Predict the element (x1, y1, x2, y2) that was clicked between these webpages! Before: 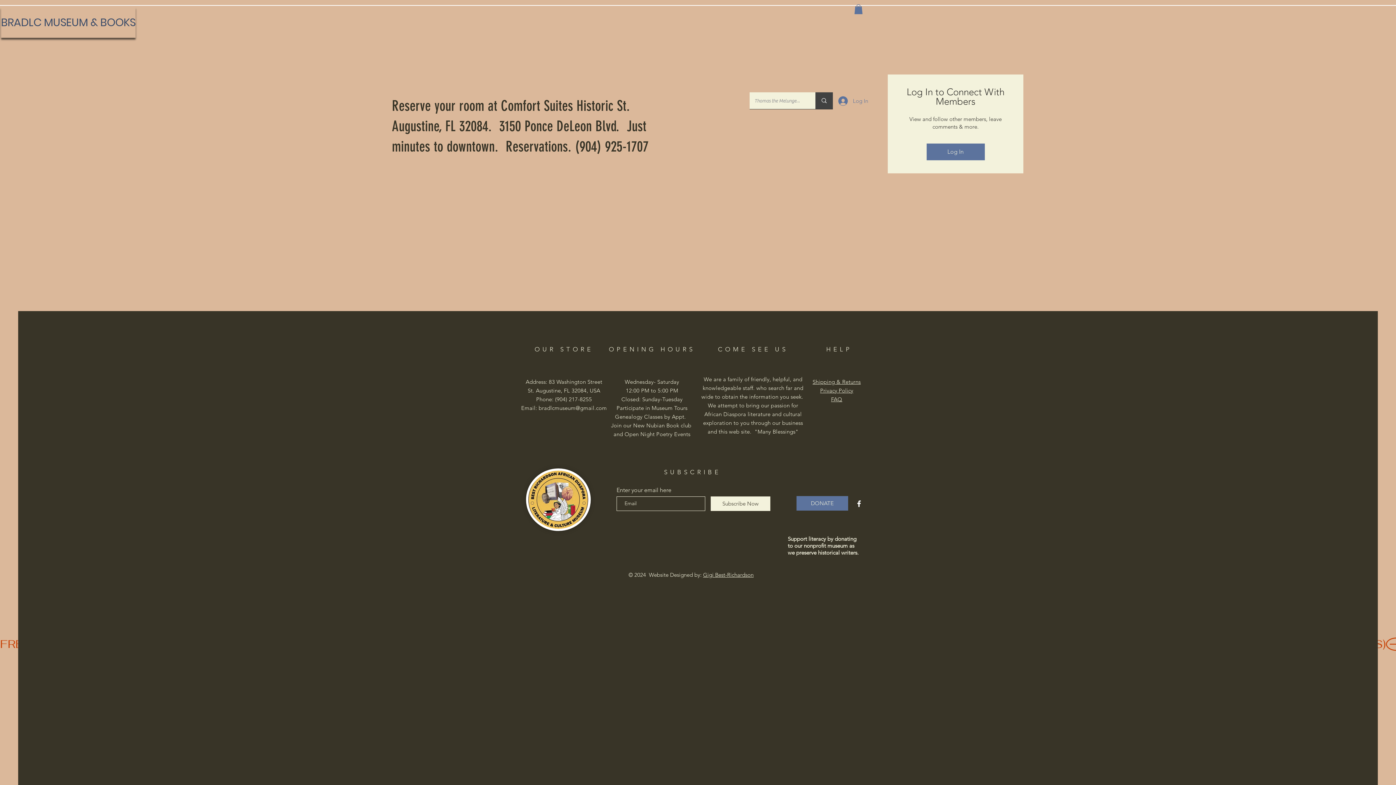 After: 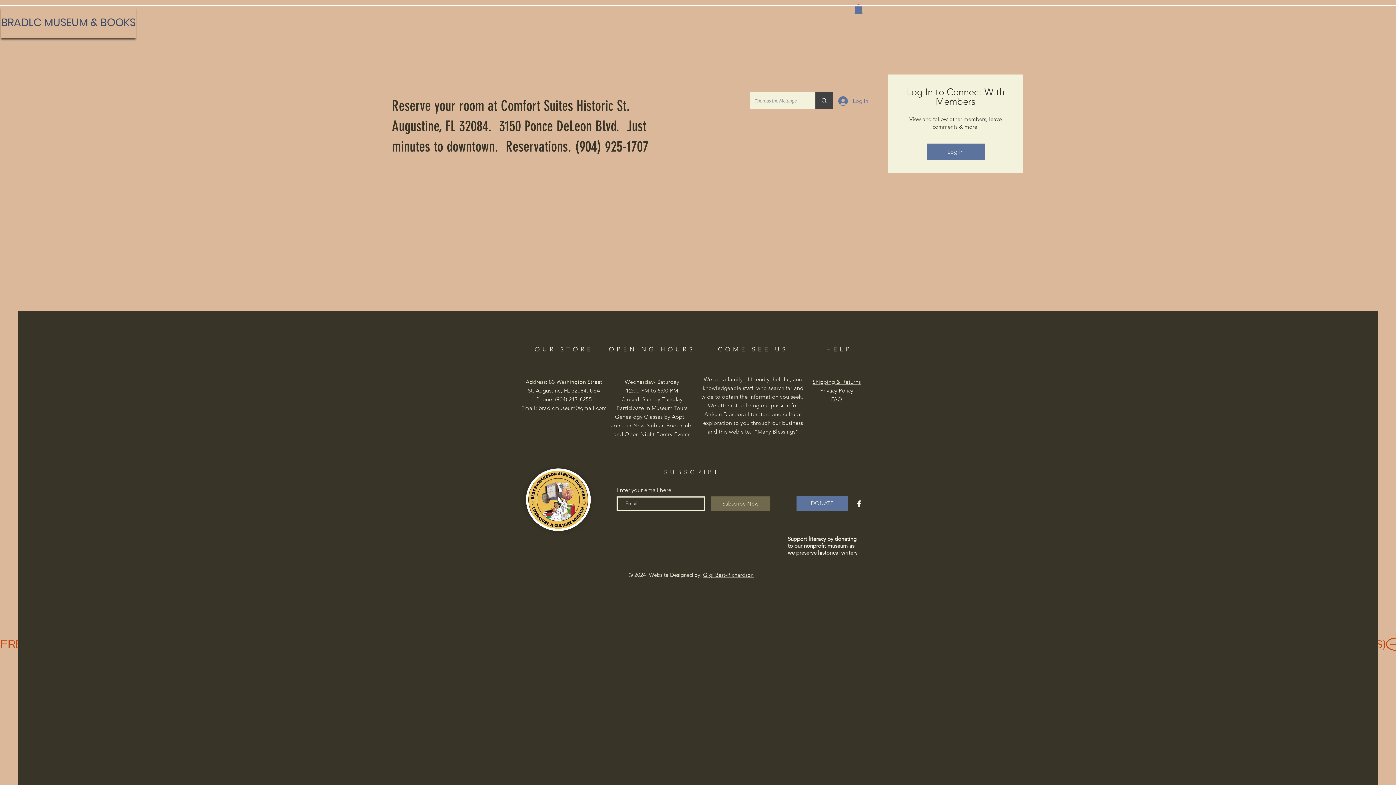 Action: label: Subscribe Now bbox: (710, 496, 770, 511)